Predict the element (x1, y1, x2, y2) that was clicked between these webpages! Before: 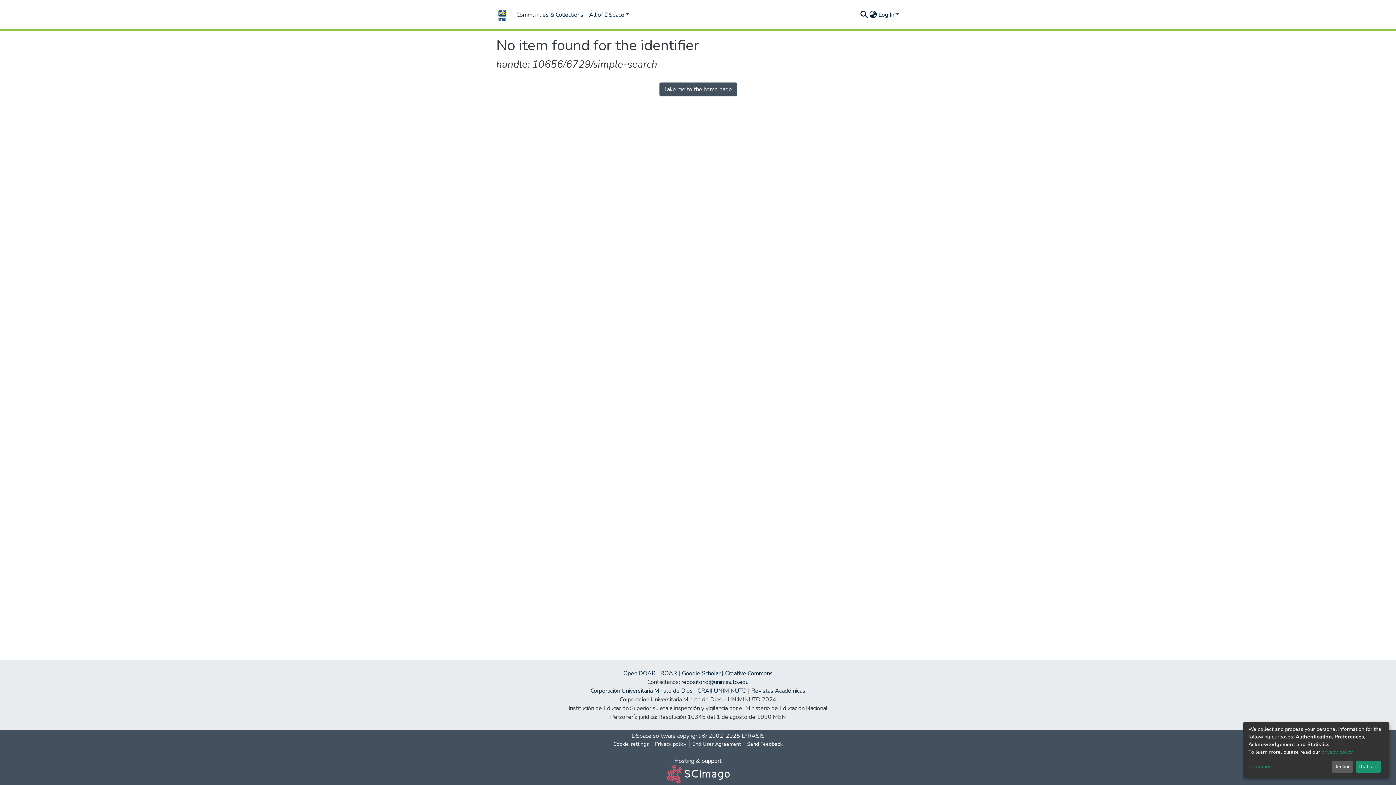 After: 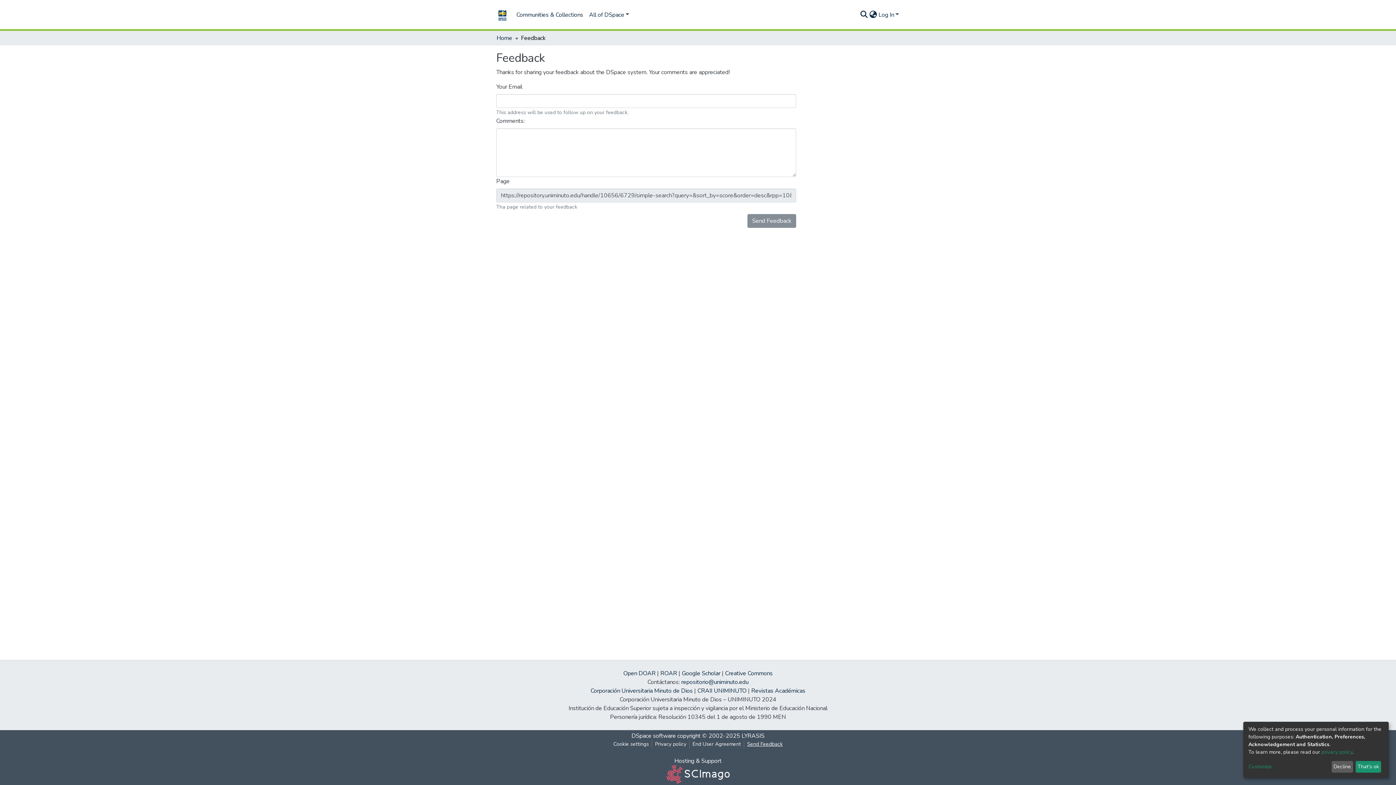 Action: label: Send Feedback bbox: (744, 740, 785, 748)